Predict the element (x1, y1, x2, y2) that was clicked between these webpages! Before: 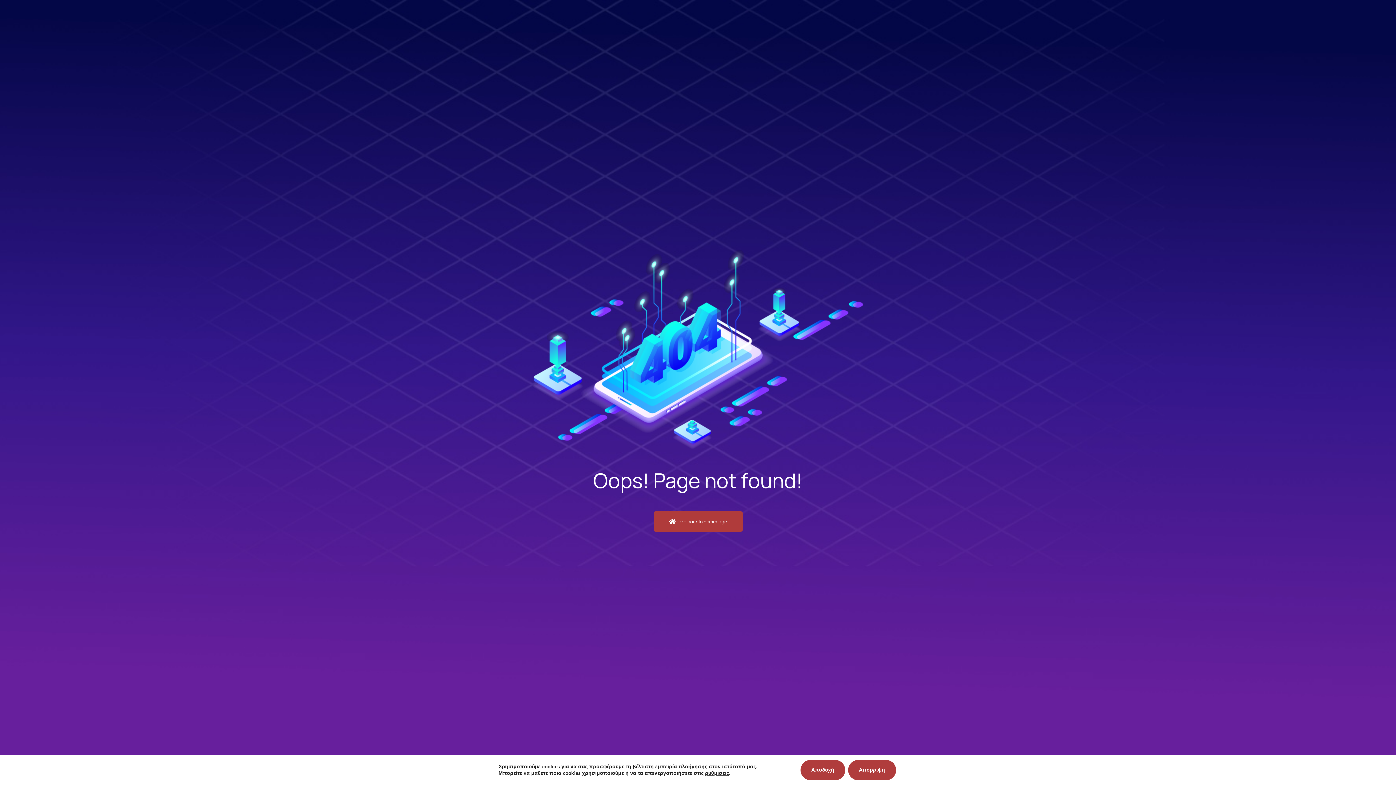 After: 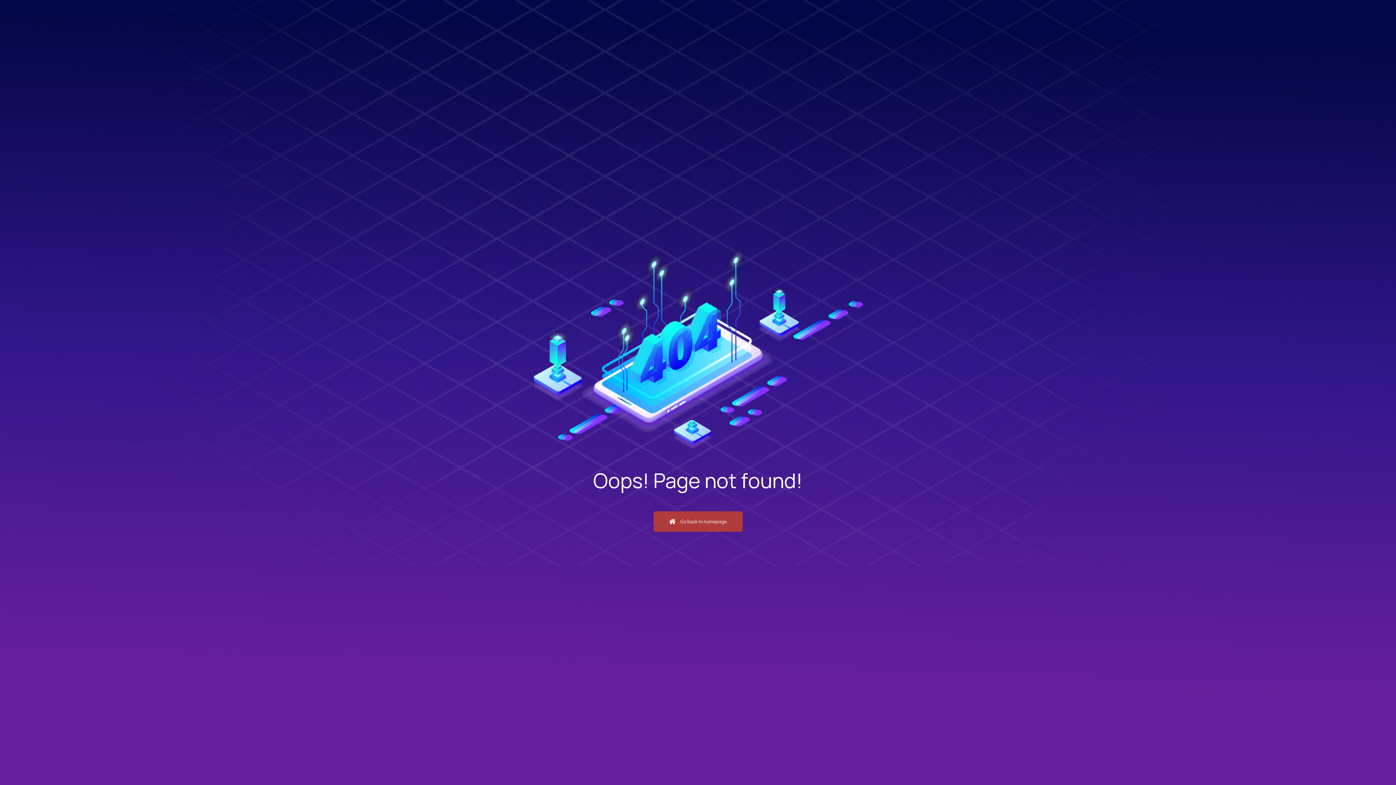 Action: label: Απόρριψη bbox: (848, 760, 896, 780)